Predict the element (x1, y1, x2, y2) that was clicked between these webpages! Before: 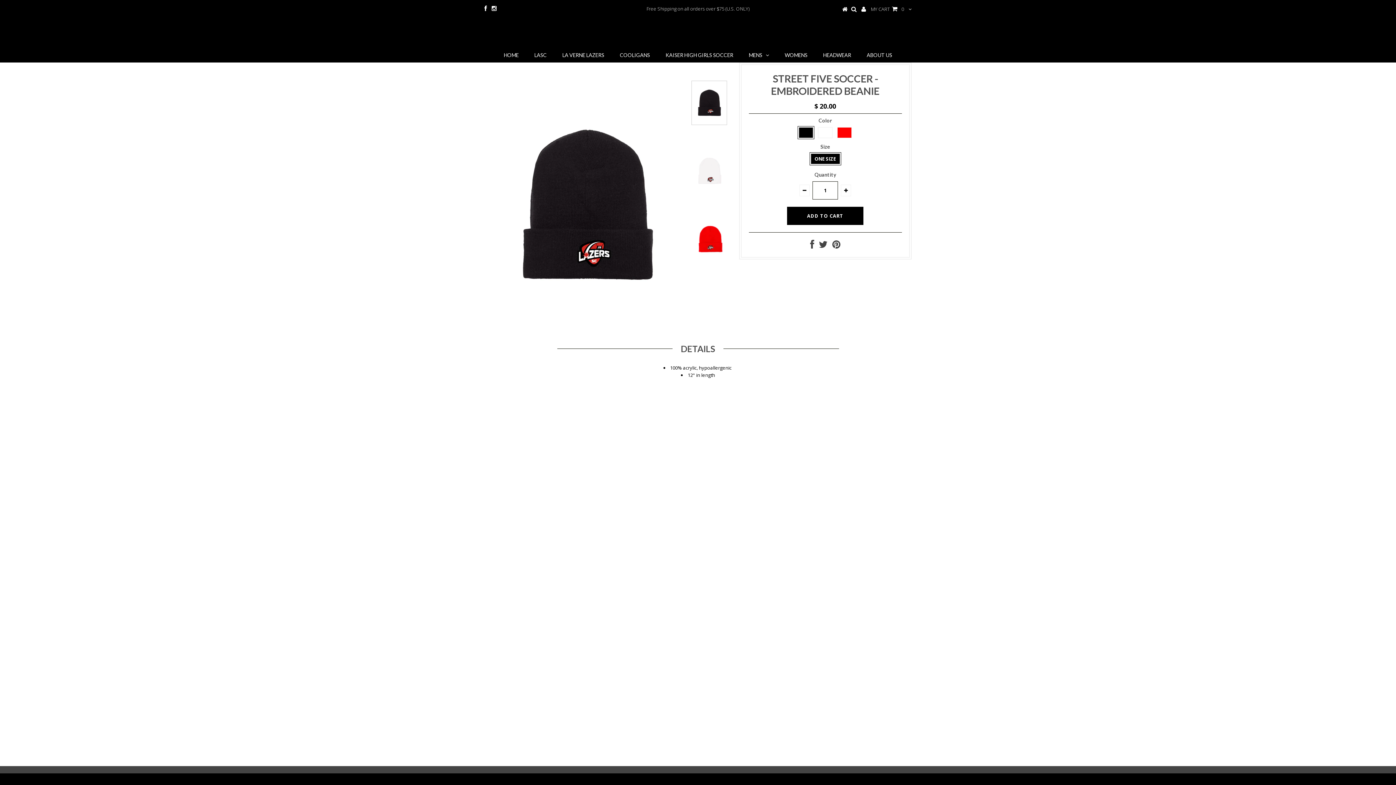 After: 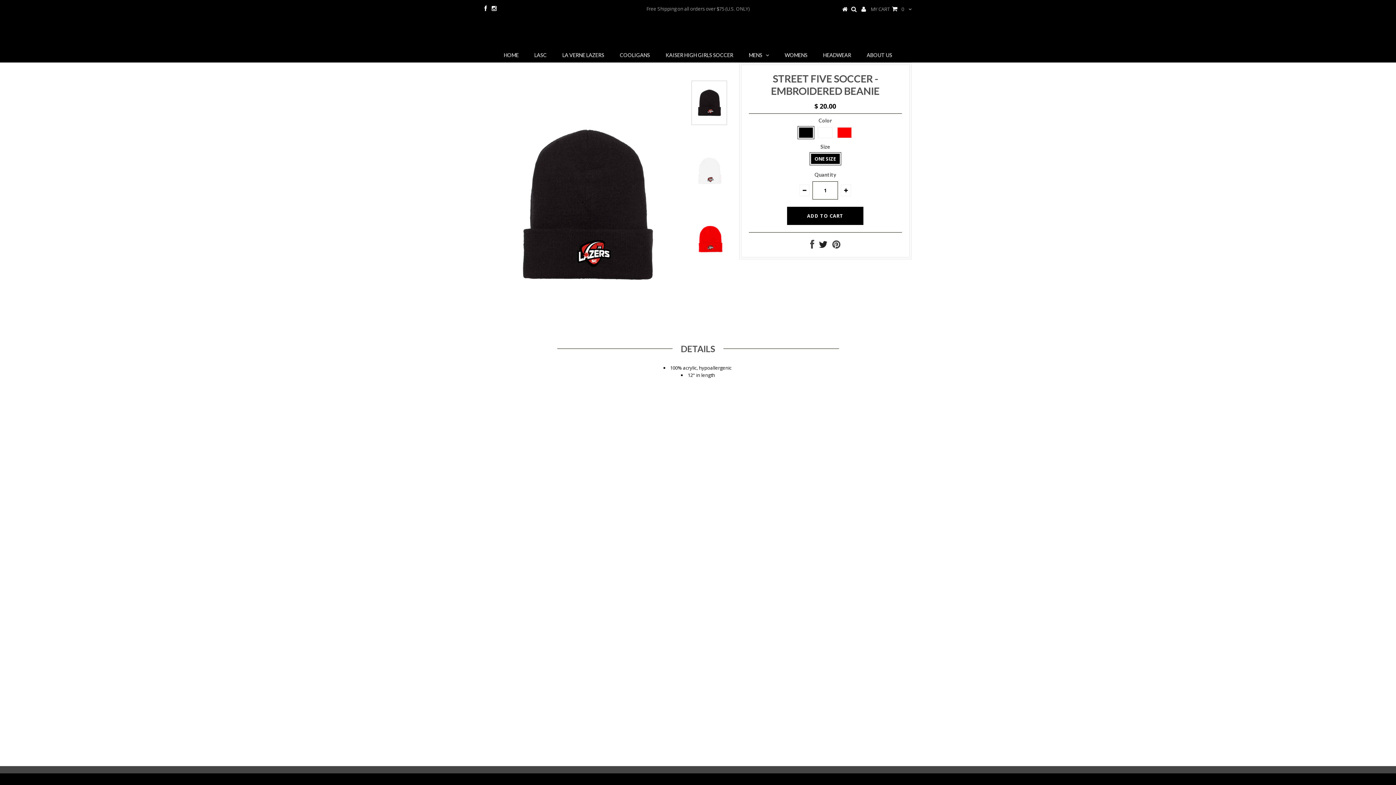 Action: bbox: (819, 242, 827, 249)